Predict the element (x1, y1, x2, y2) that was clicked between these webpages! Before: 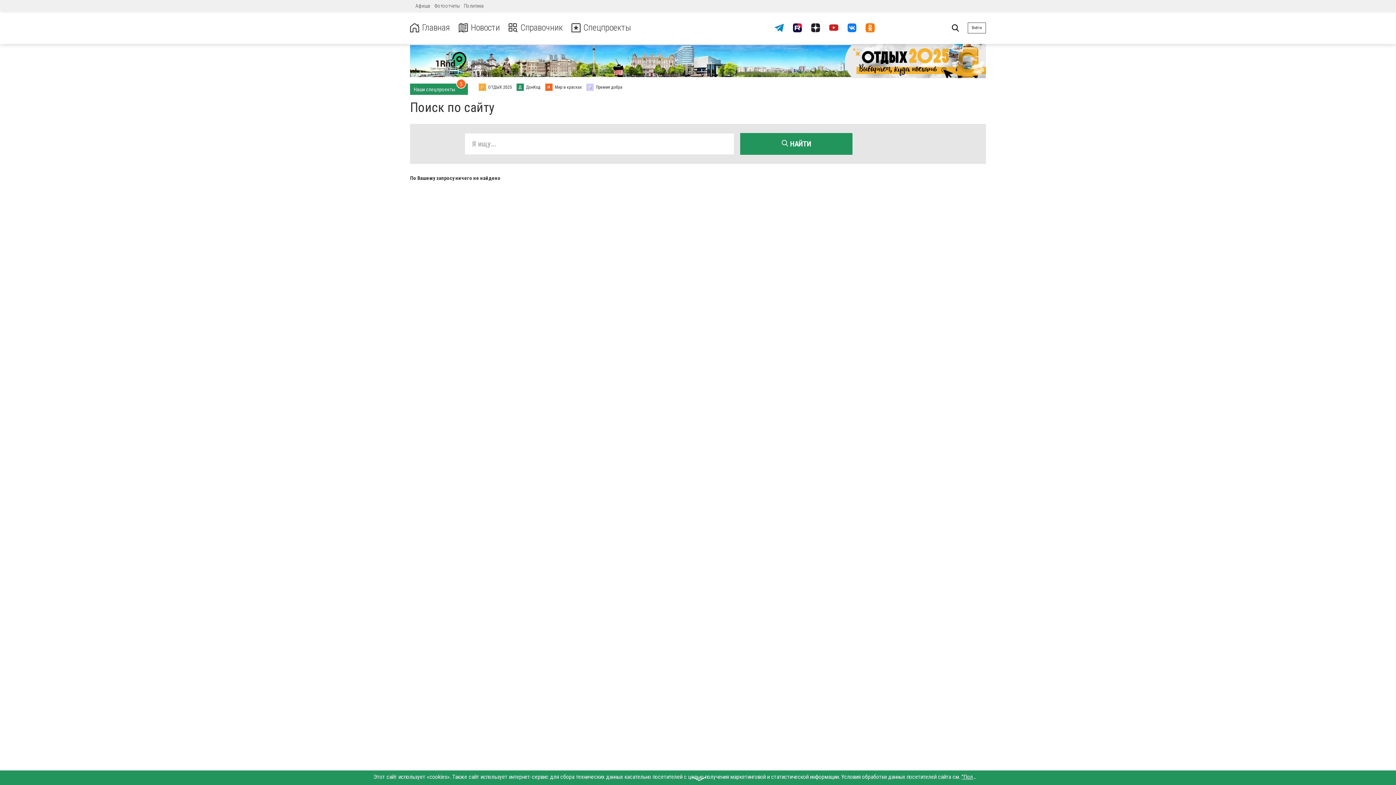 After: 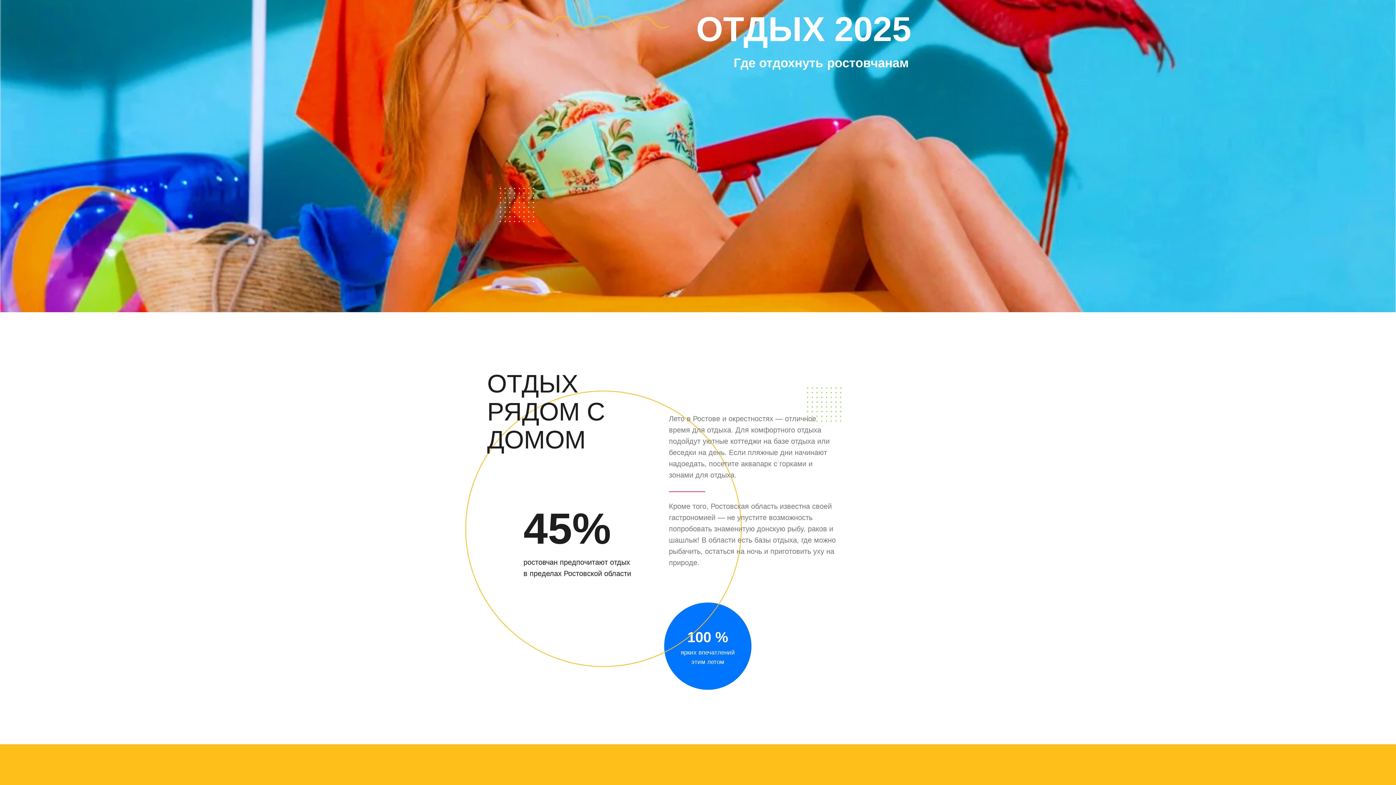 Action: bbox: (478, 83, 512, 90) label: О ОТДЫХ 2025